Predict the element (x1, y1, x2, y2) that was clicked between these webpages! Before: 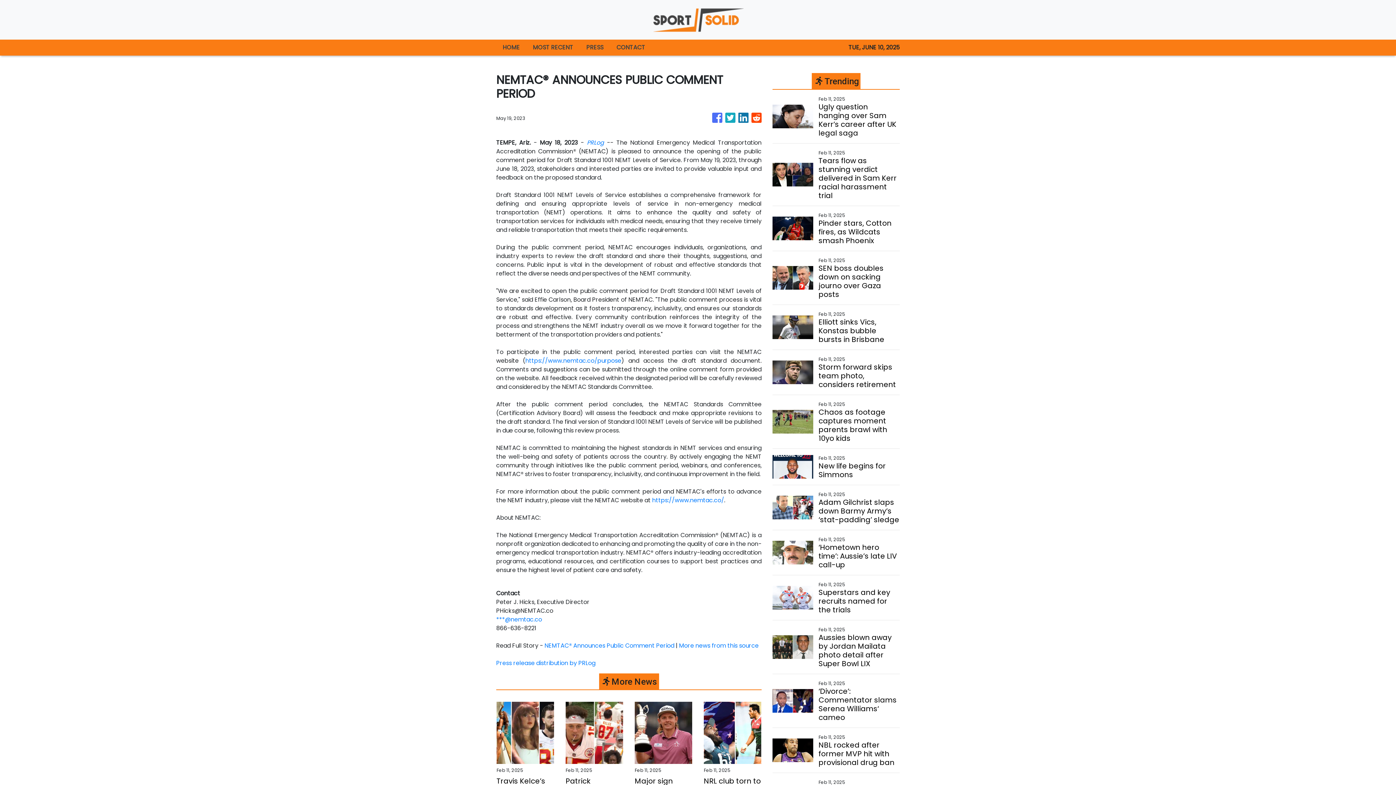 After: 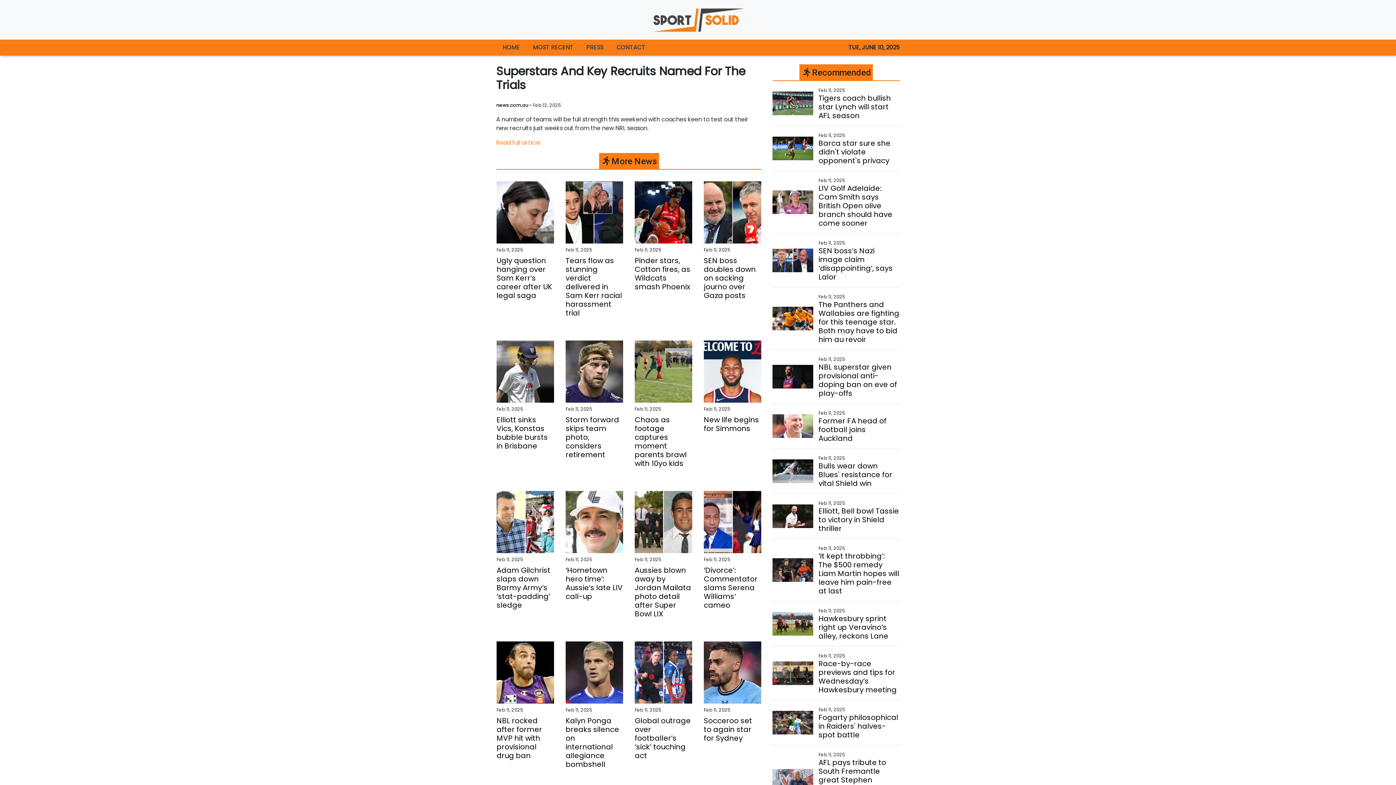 Action: label: Superstars and key recruits named for the trials bbox: (818, 588, 899, 614)